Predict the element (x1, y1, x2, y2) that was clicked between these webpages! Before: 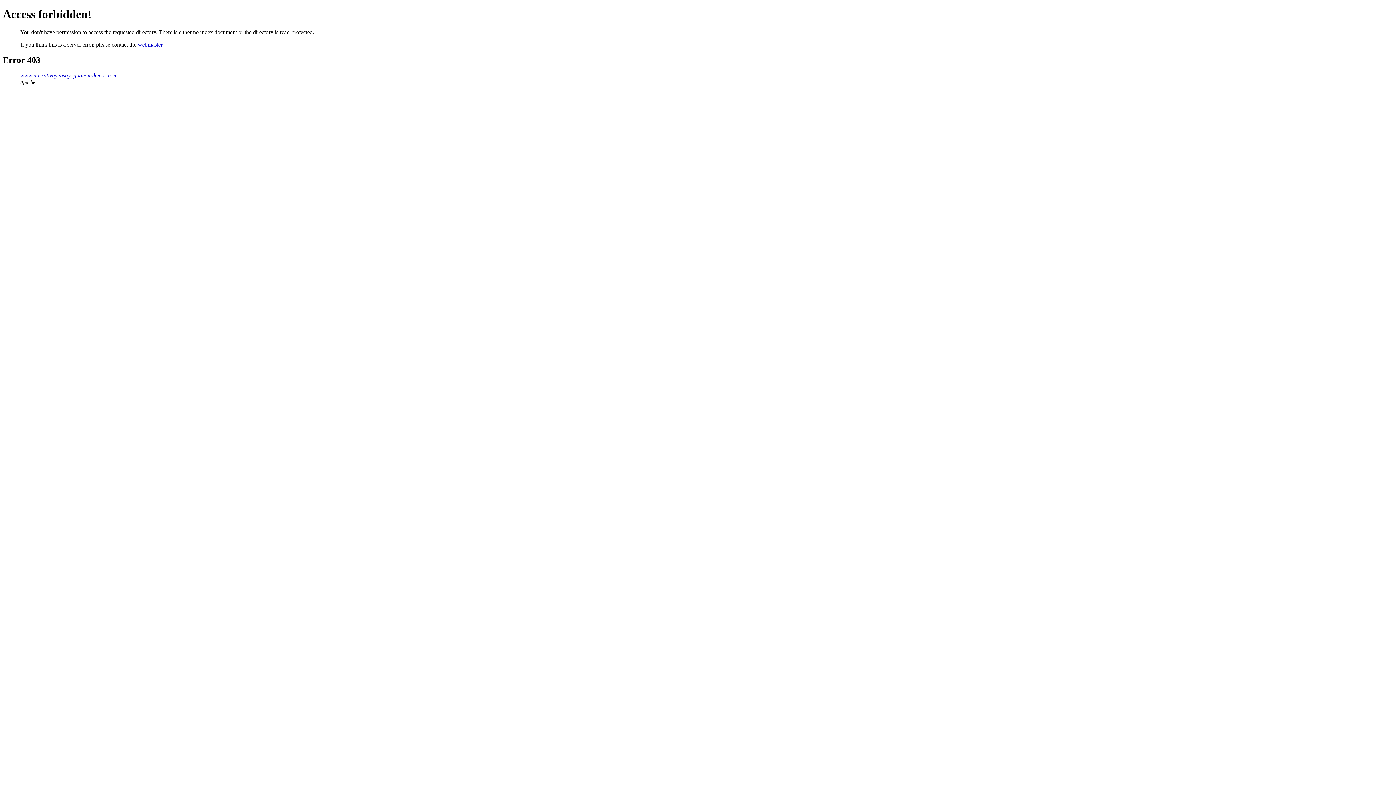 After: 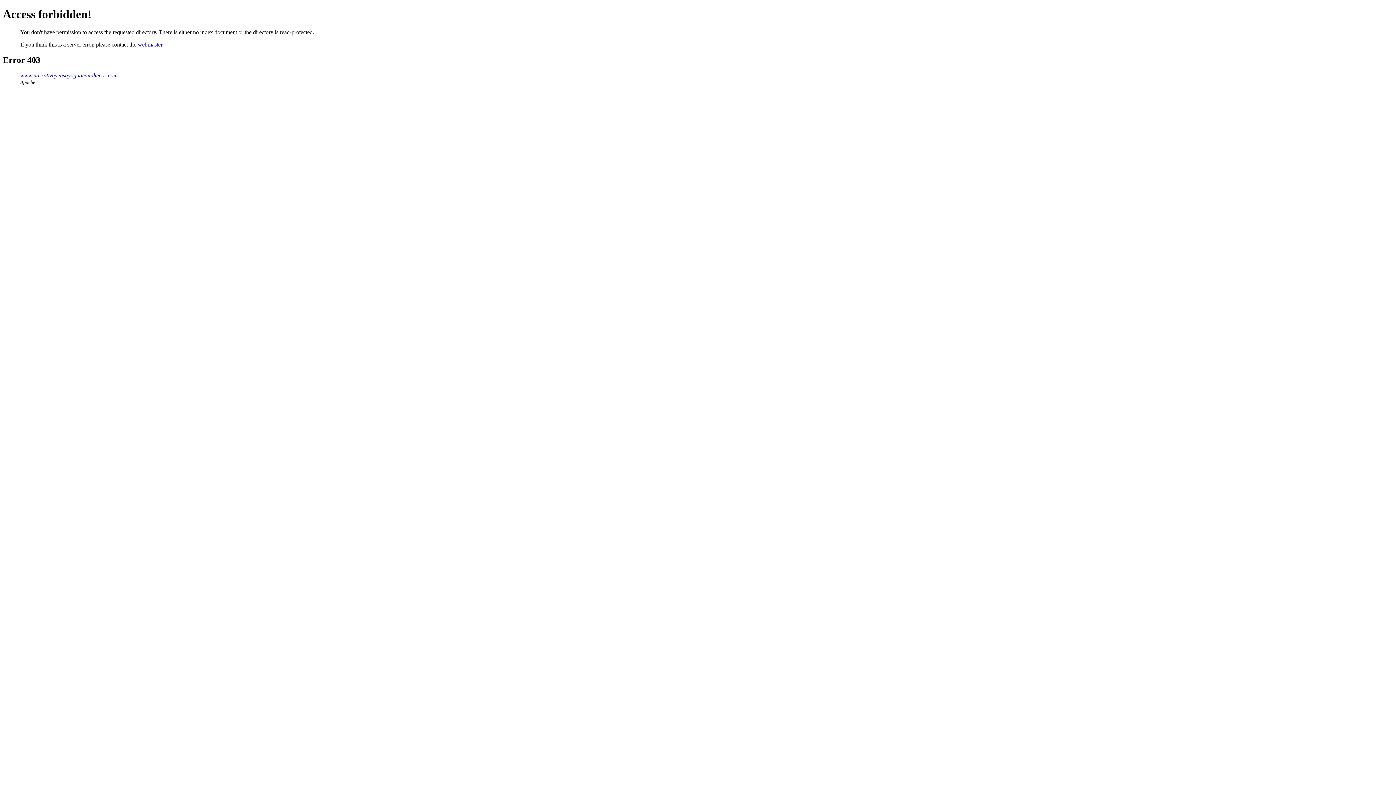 Action: bbox: (137, 41, 162, 47) label: webmaster